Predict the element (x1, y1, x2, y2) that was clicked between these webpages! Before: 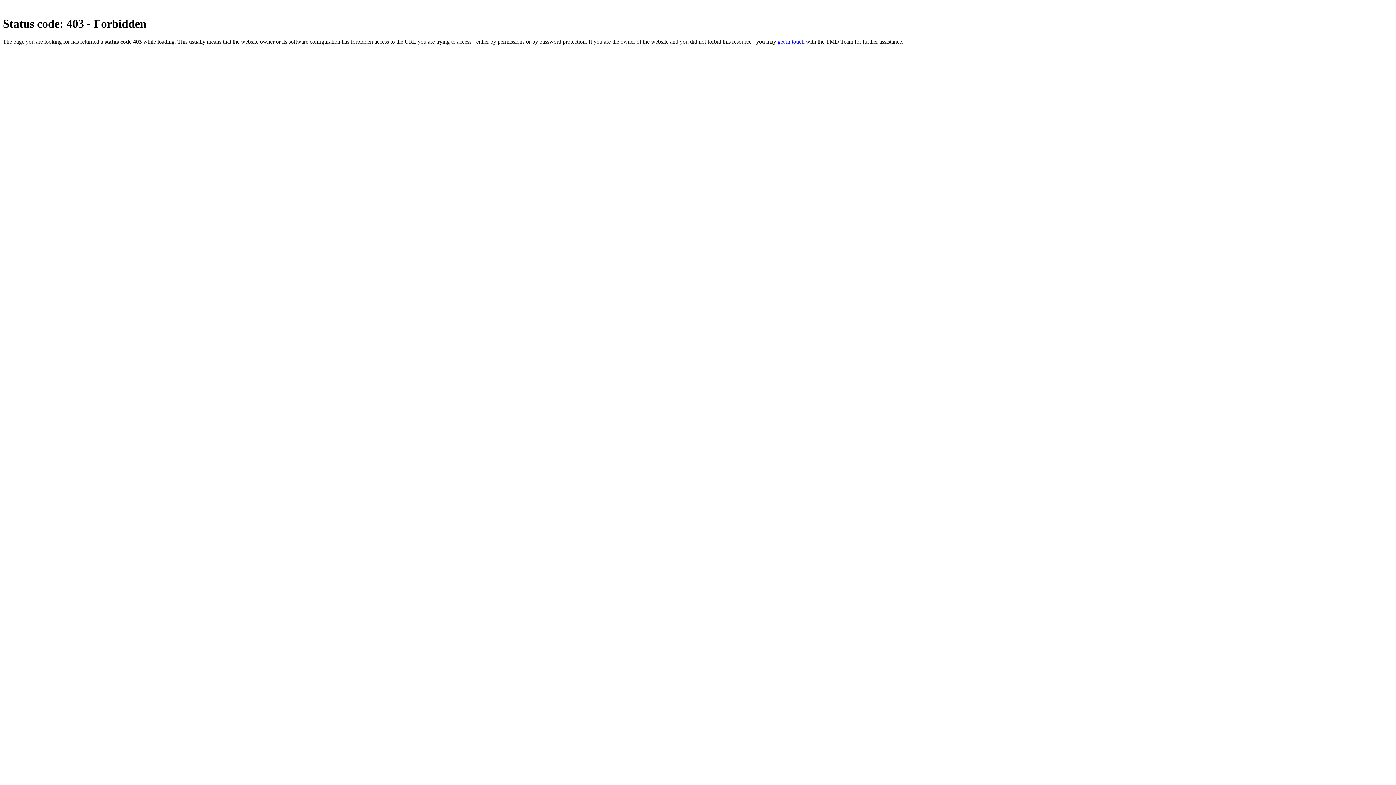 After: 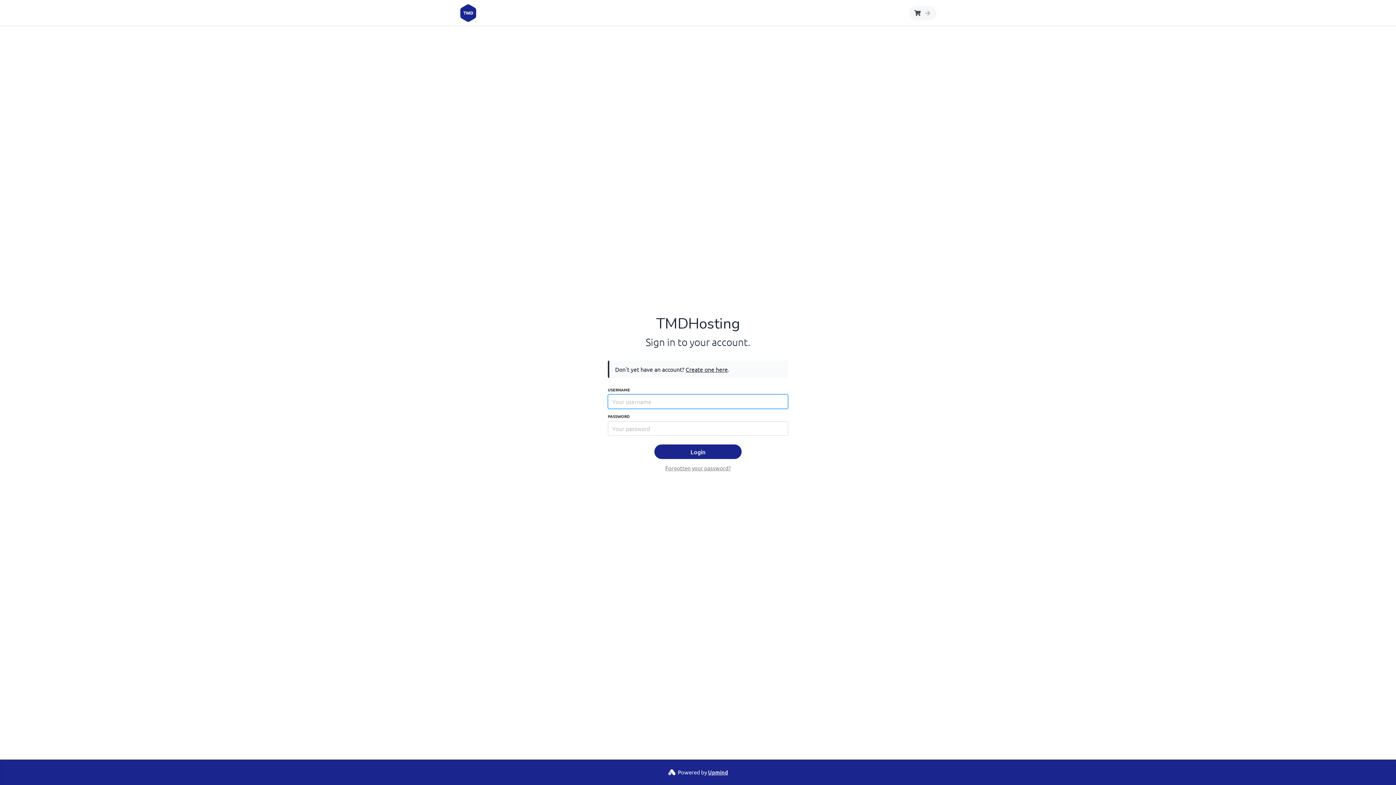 Action: label: get in touch bbox: (777, 38, 804, 44)